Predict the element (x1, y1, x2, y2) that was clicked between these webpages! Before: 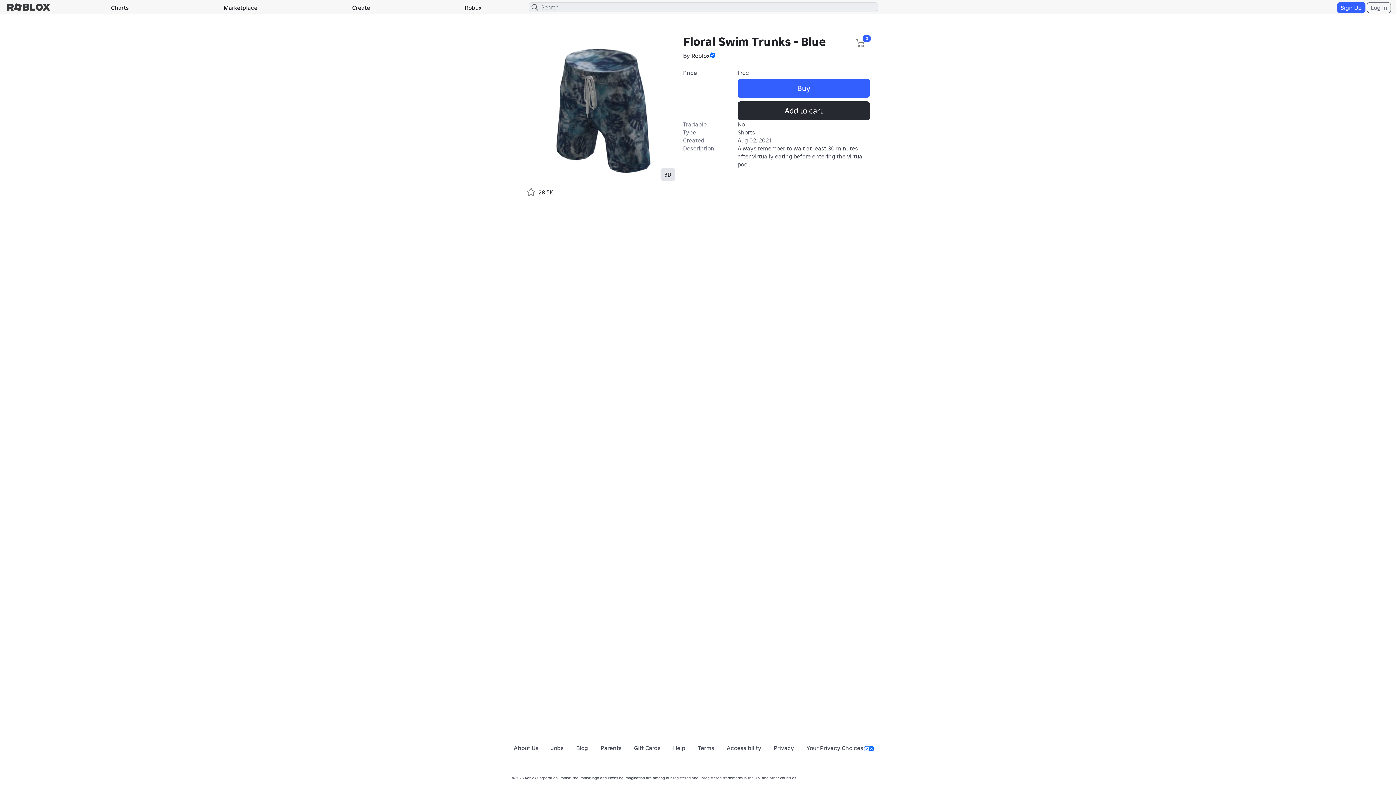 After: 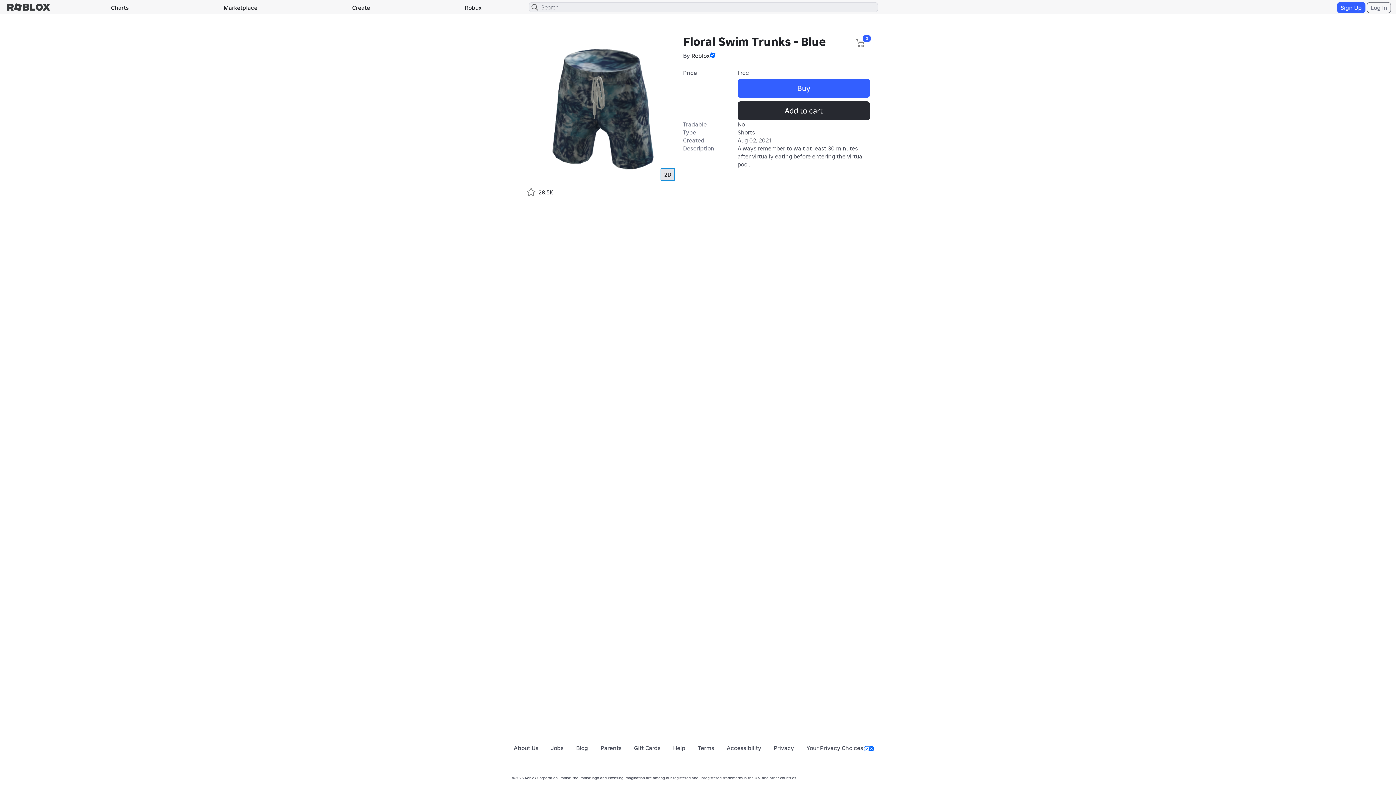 Action: bbox: (660, 168, 675, 181) label: 3D